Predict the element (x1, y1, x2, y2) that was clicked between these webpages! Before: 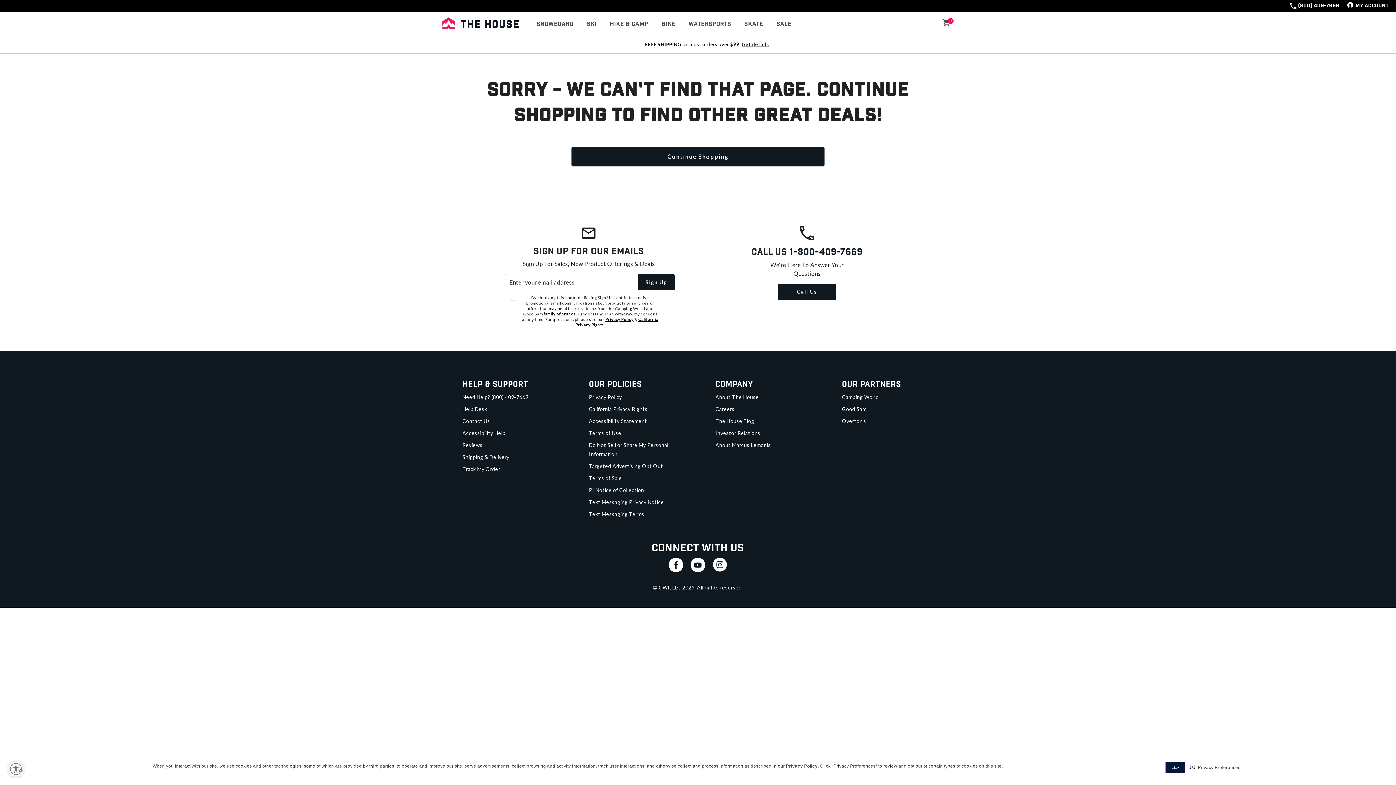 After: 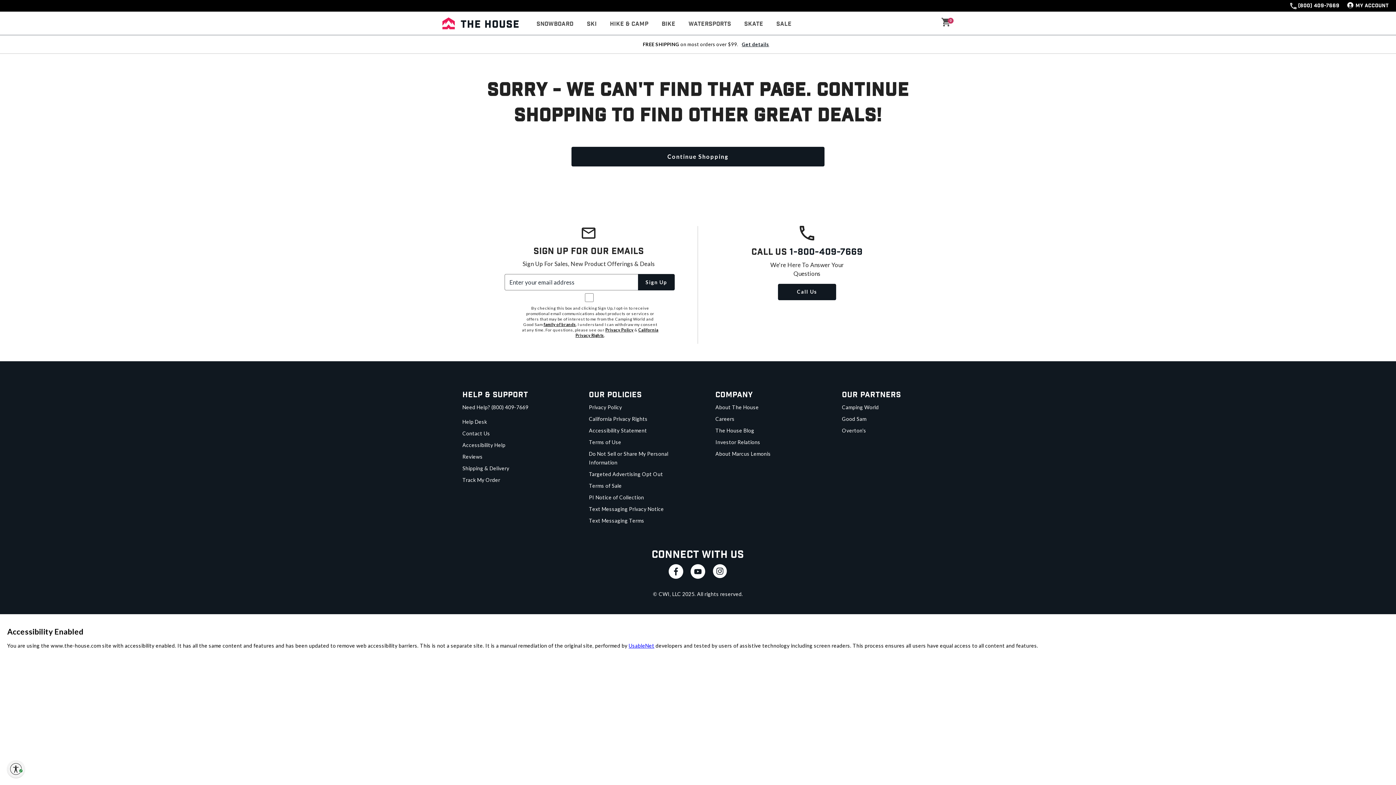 Action: label: Enable accessibility bbox: (7, 760, 24, 778)